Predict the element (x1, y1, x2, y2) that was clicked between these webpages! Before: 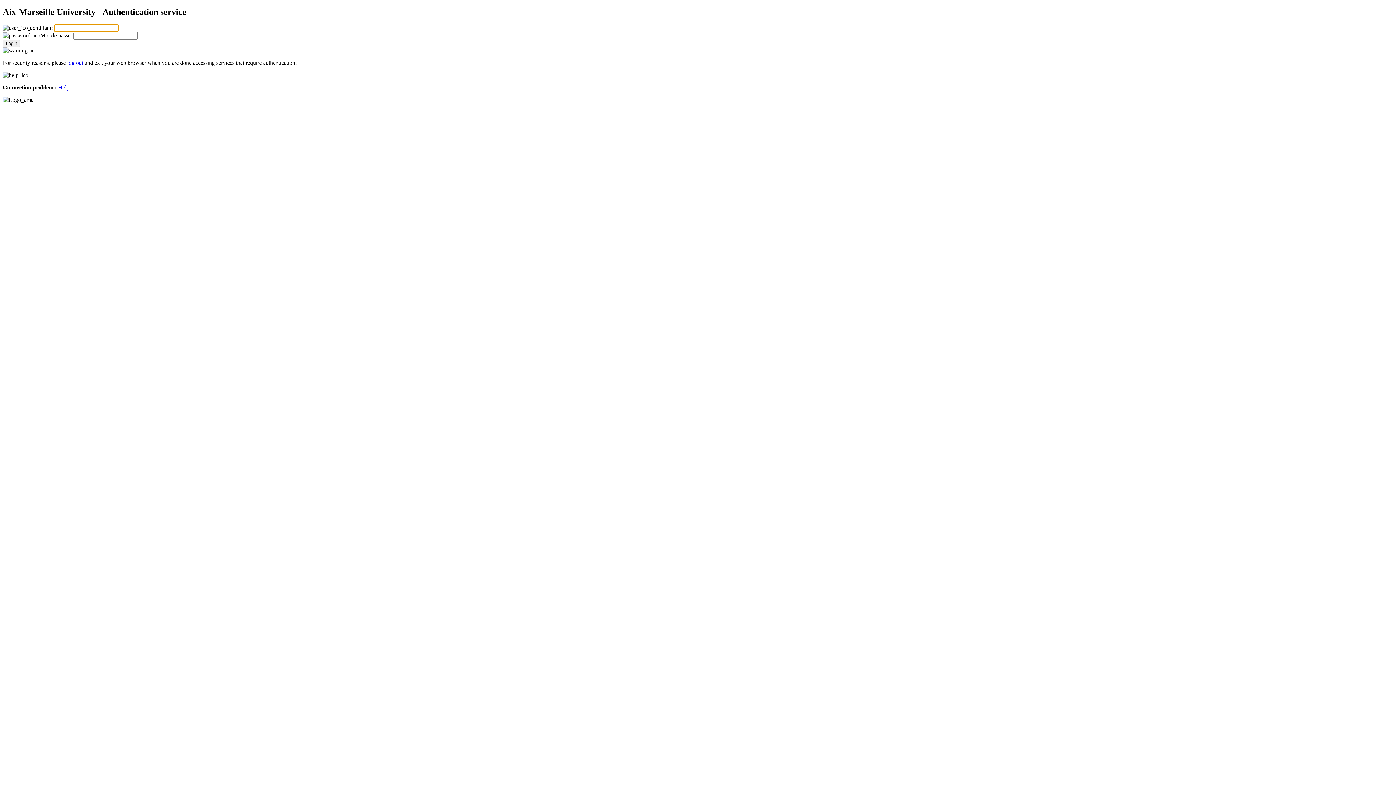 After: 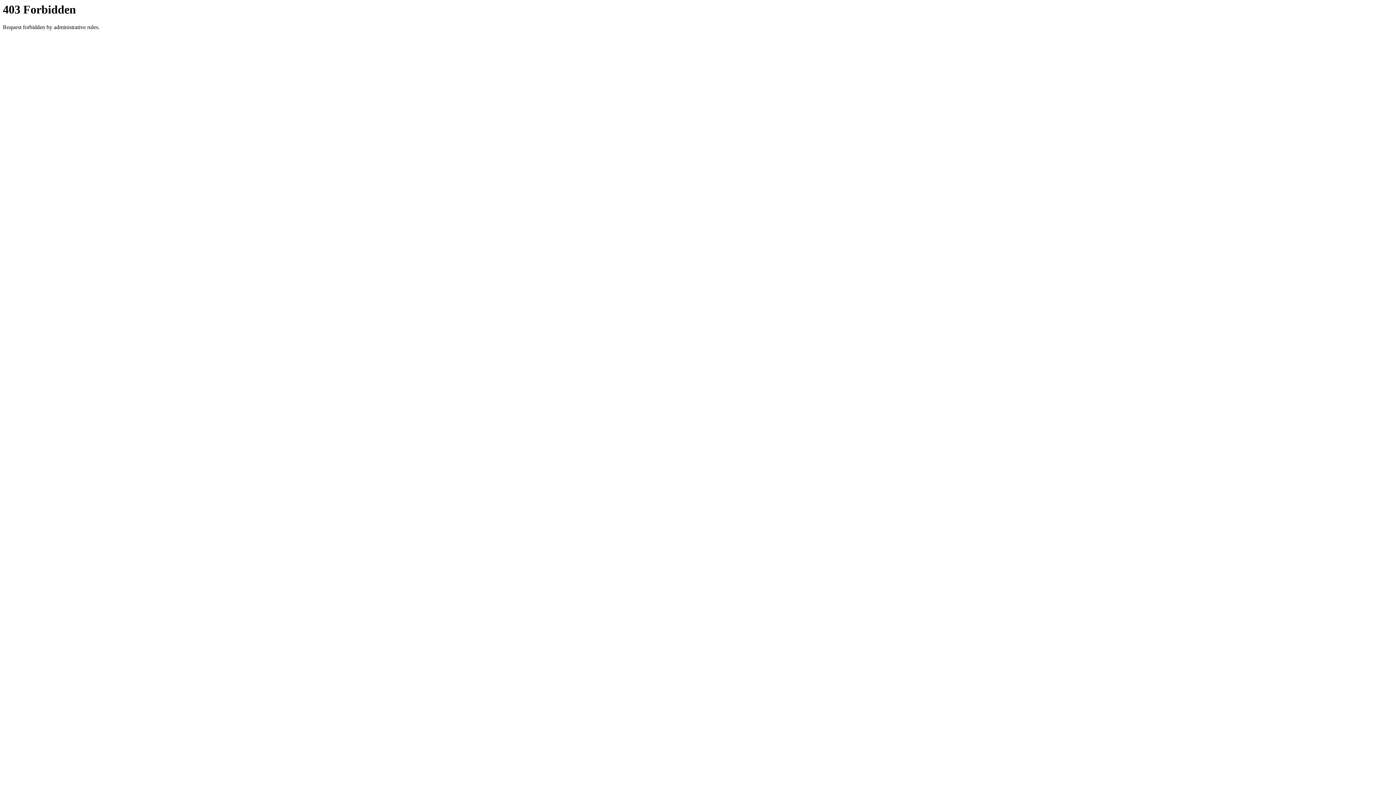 Action: bbox: (58, 84, 69, 90) label: Help